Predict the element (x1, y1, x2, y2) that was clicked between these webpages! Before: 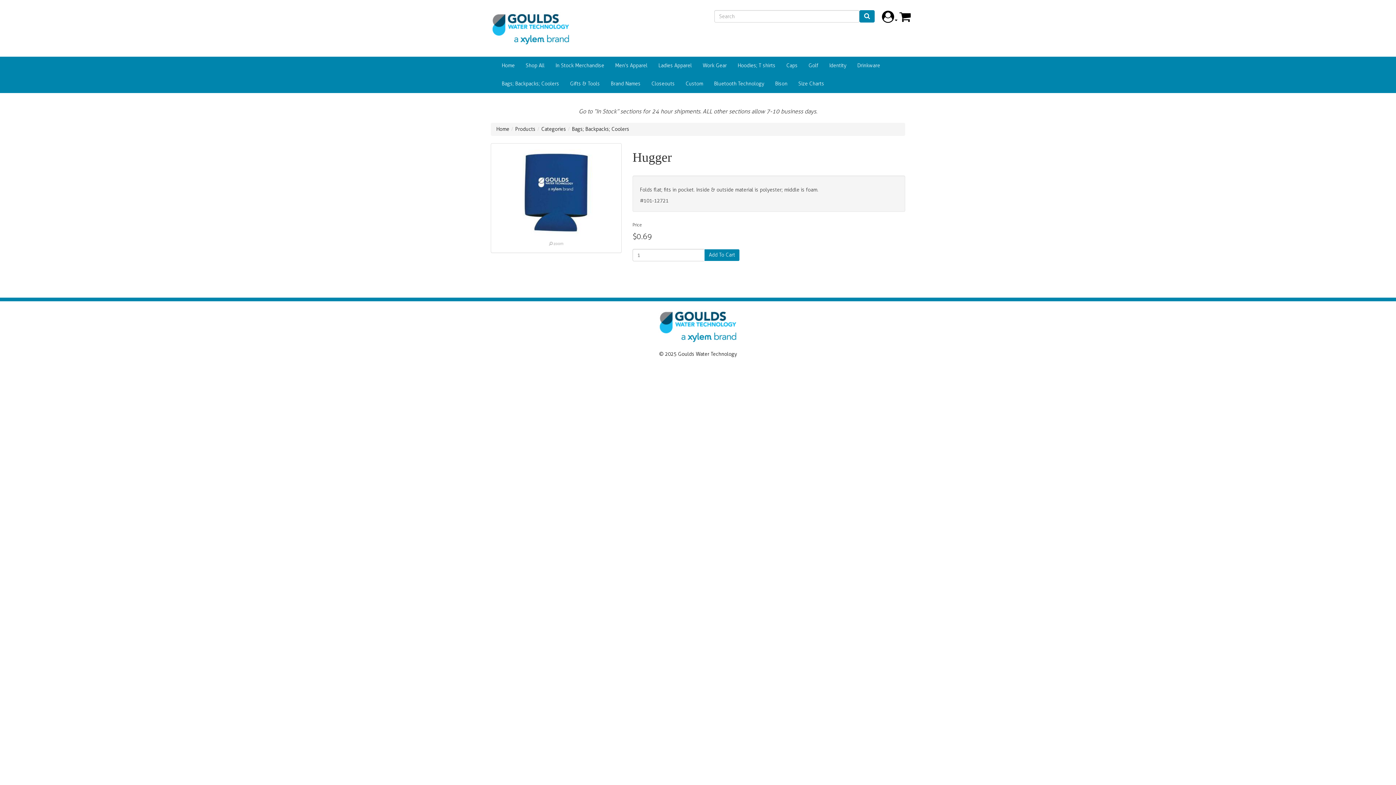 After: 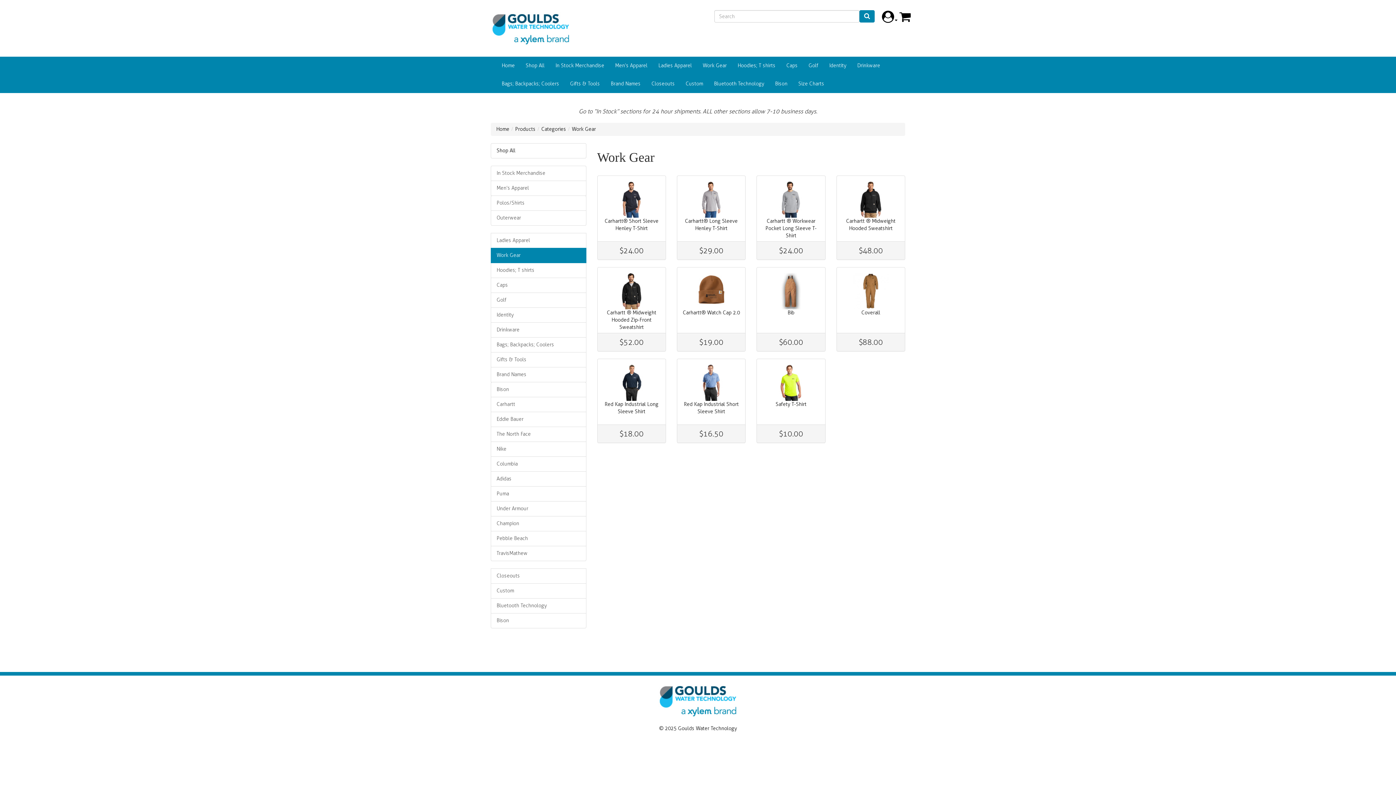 Action: bbox: (697, 56, 732, 74) label: Work Gear